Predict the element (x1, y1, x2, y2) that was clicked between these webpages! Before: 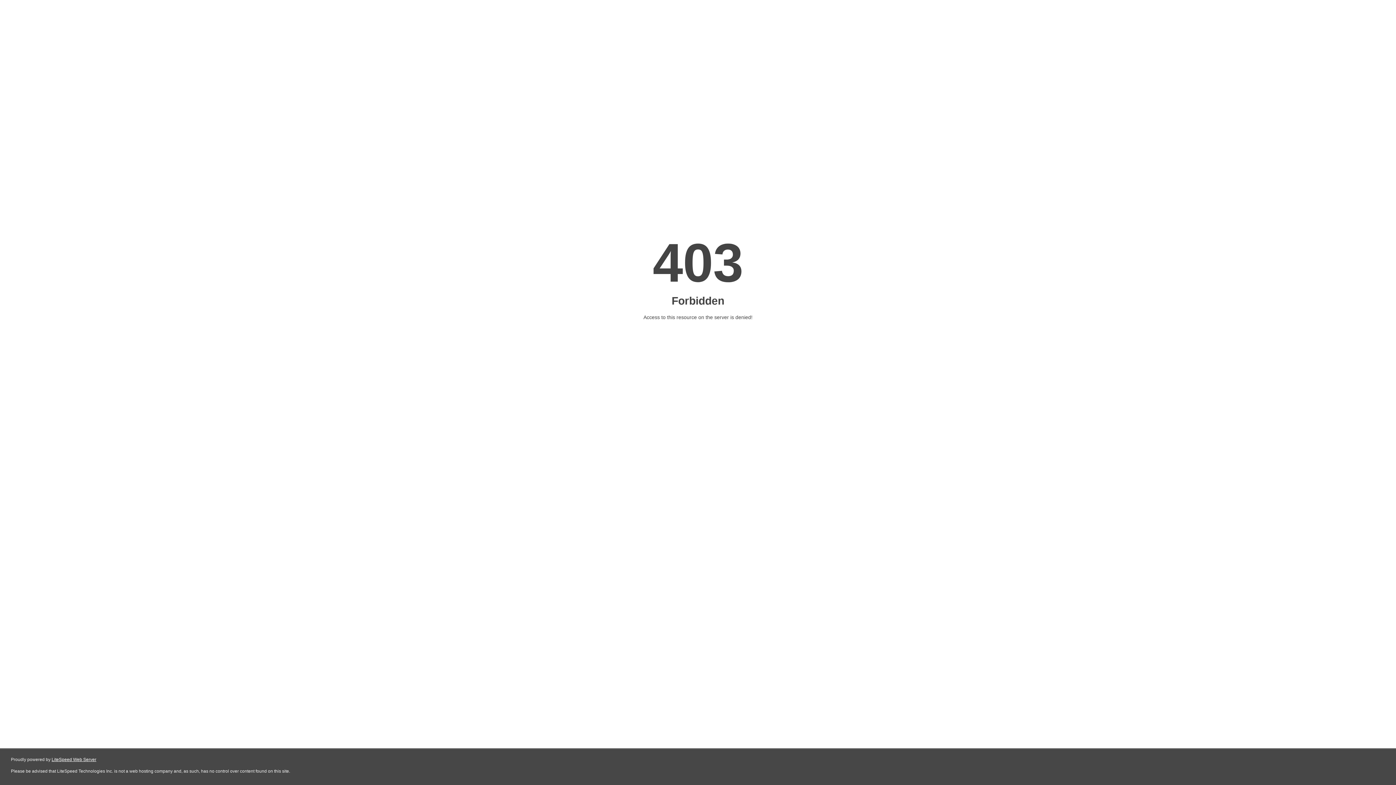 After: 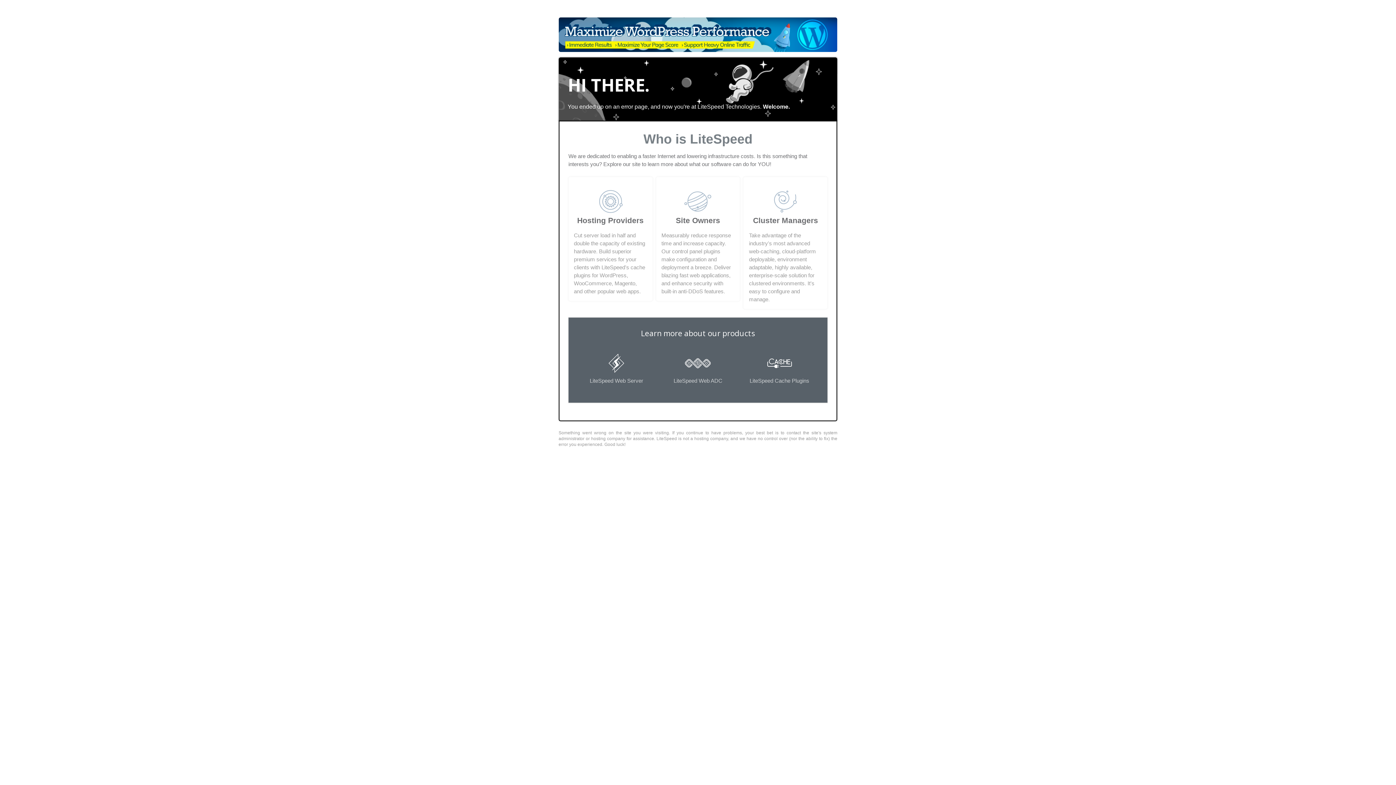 Action: bbox: (51, 757, 96, 762) label: LiteSpeed Web Server